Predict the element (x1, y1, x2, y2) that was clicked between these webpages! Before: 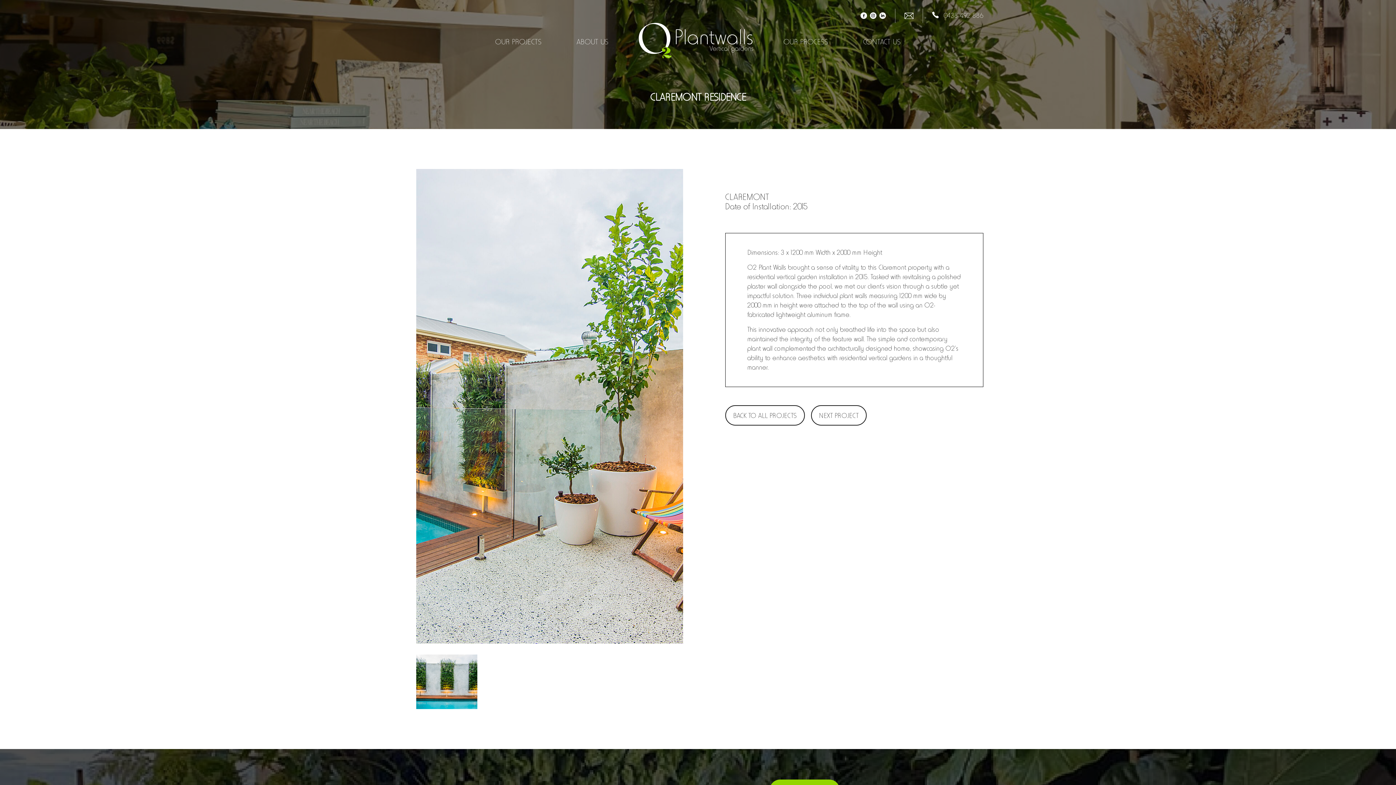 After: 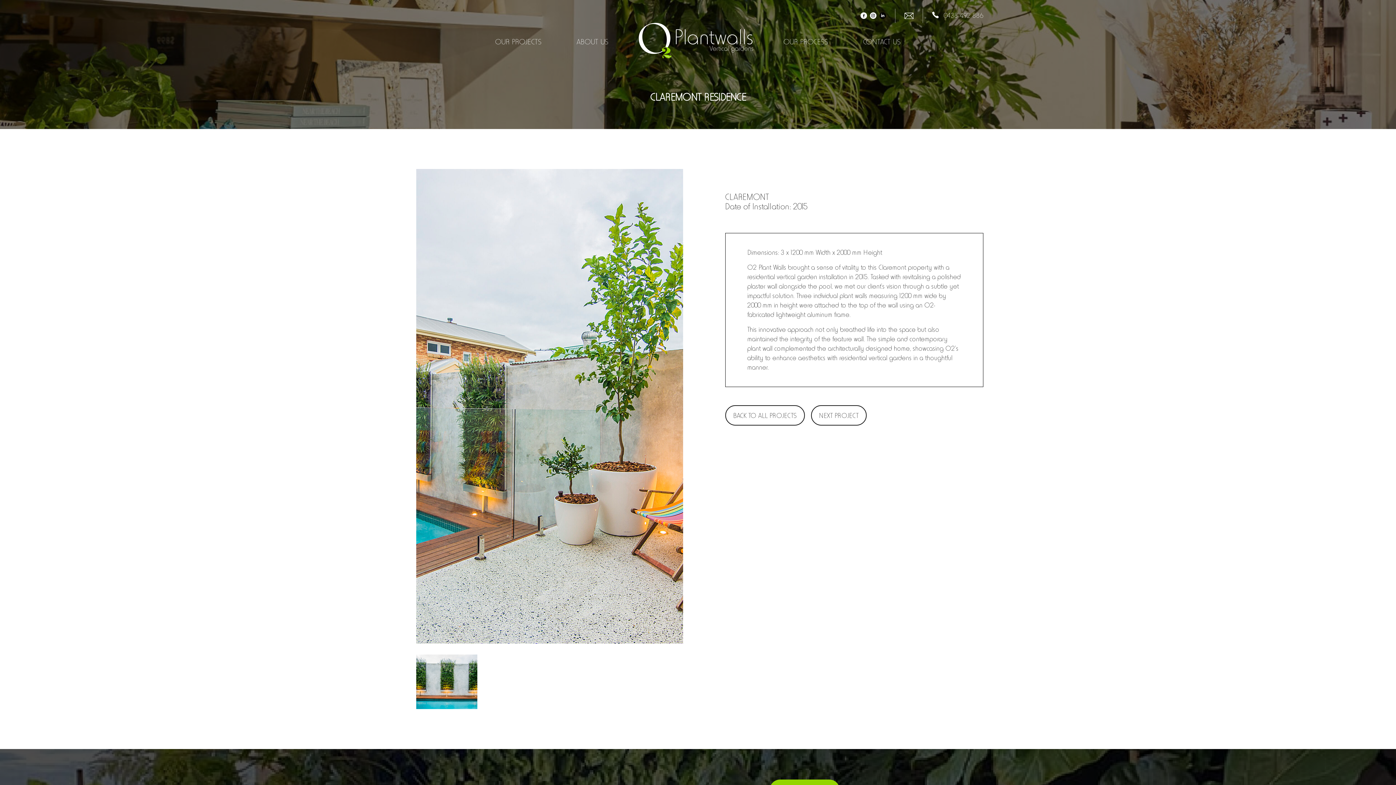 Action: bbox: (879, 12, 886, 19)